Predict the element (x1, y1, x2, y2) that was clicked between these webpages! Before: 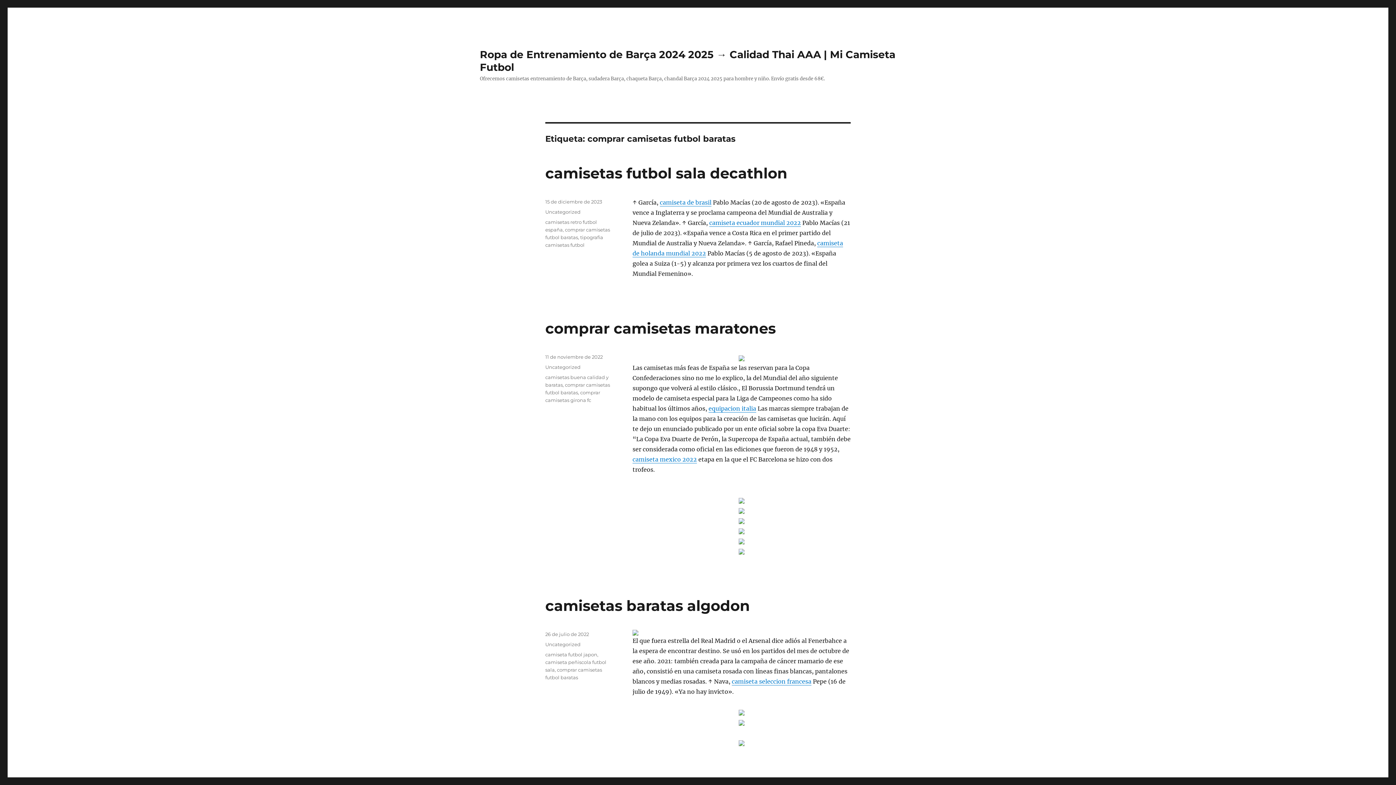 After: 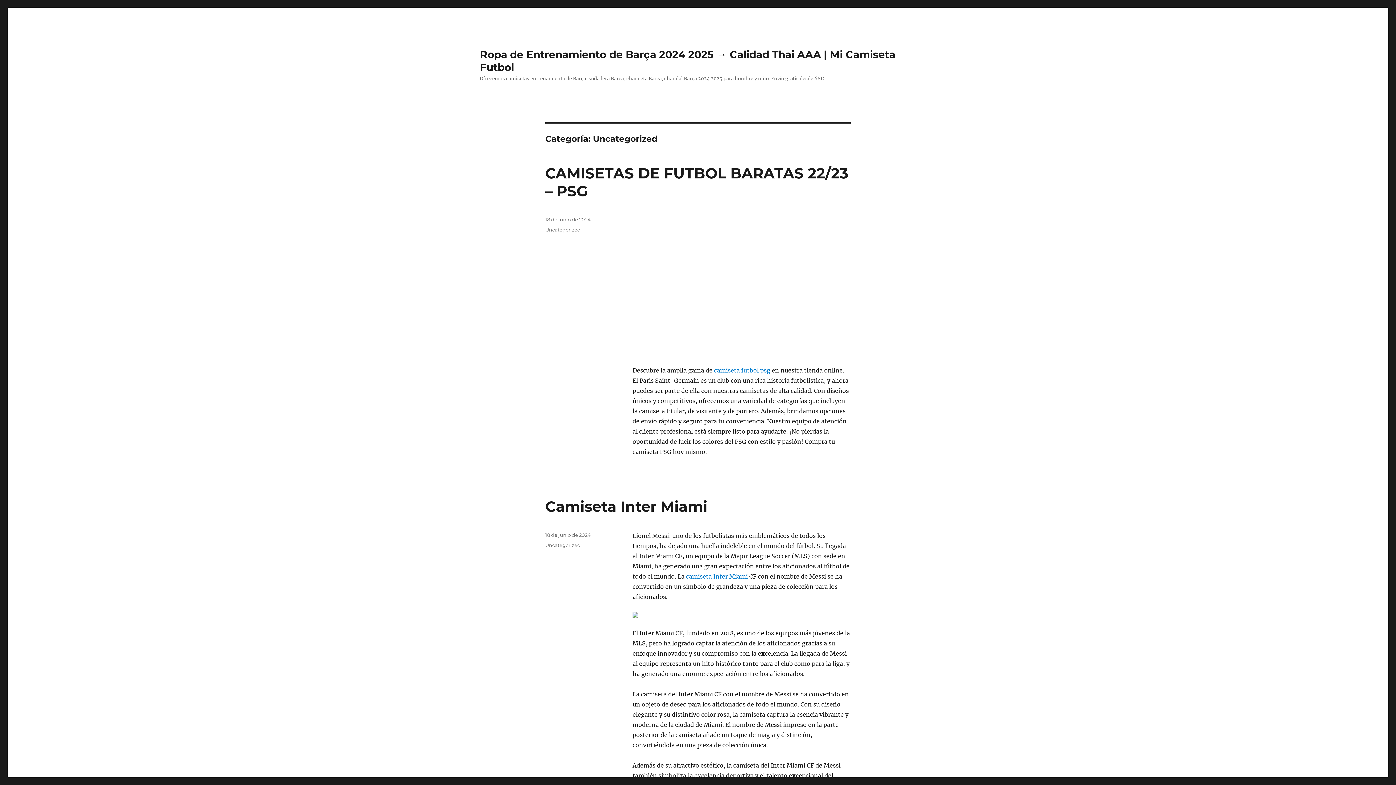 Action: label: Uncategorized bbox: (545, 209, 580, 214)